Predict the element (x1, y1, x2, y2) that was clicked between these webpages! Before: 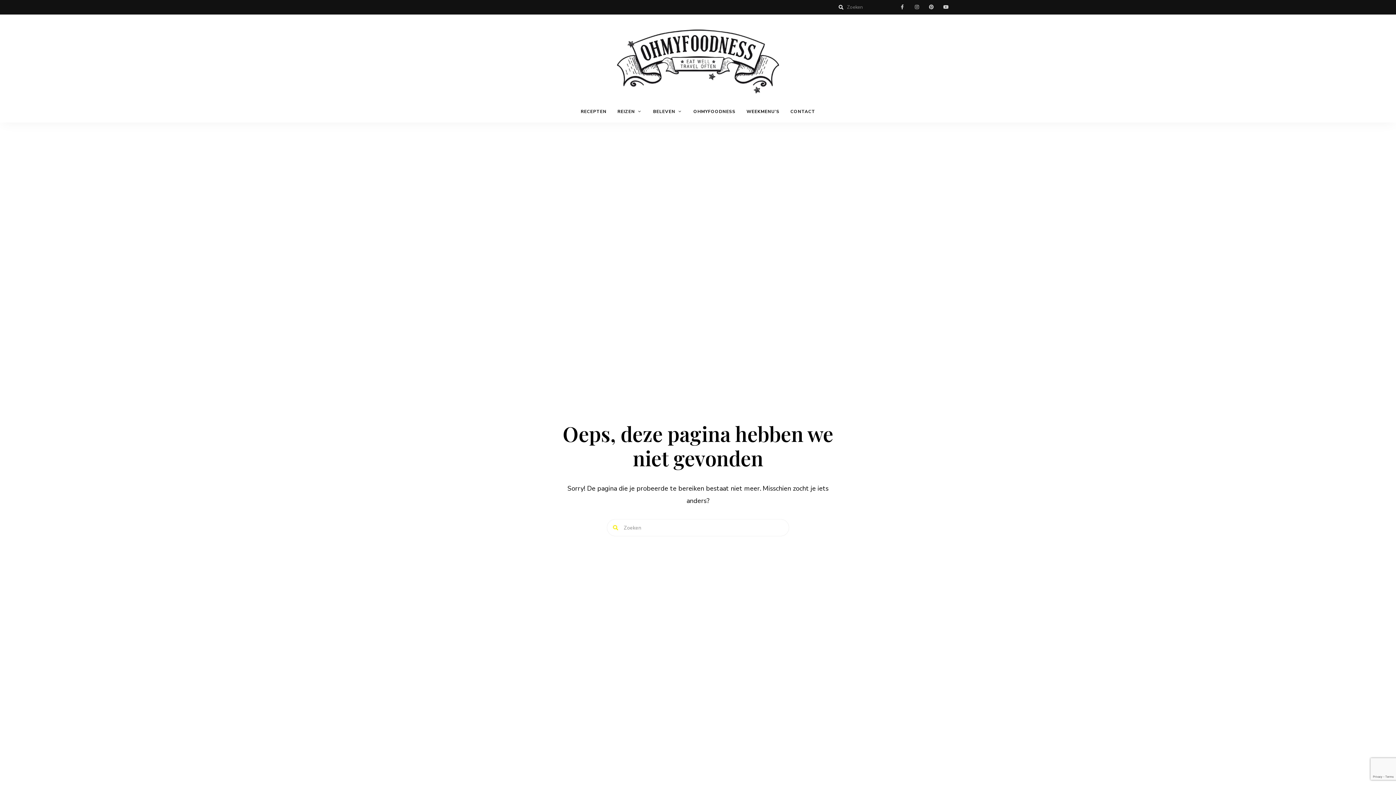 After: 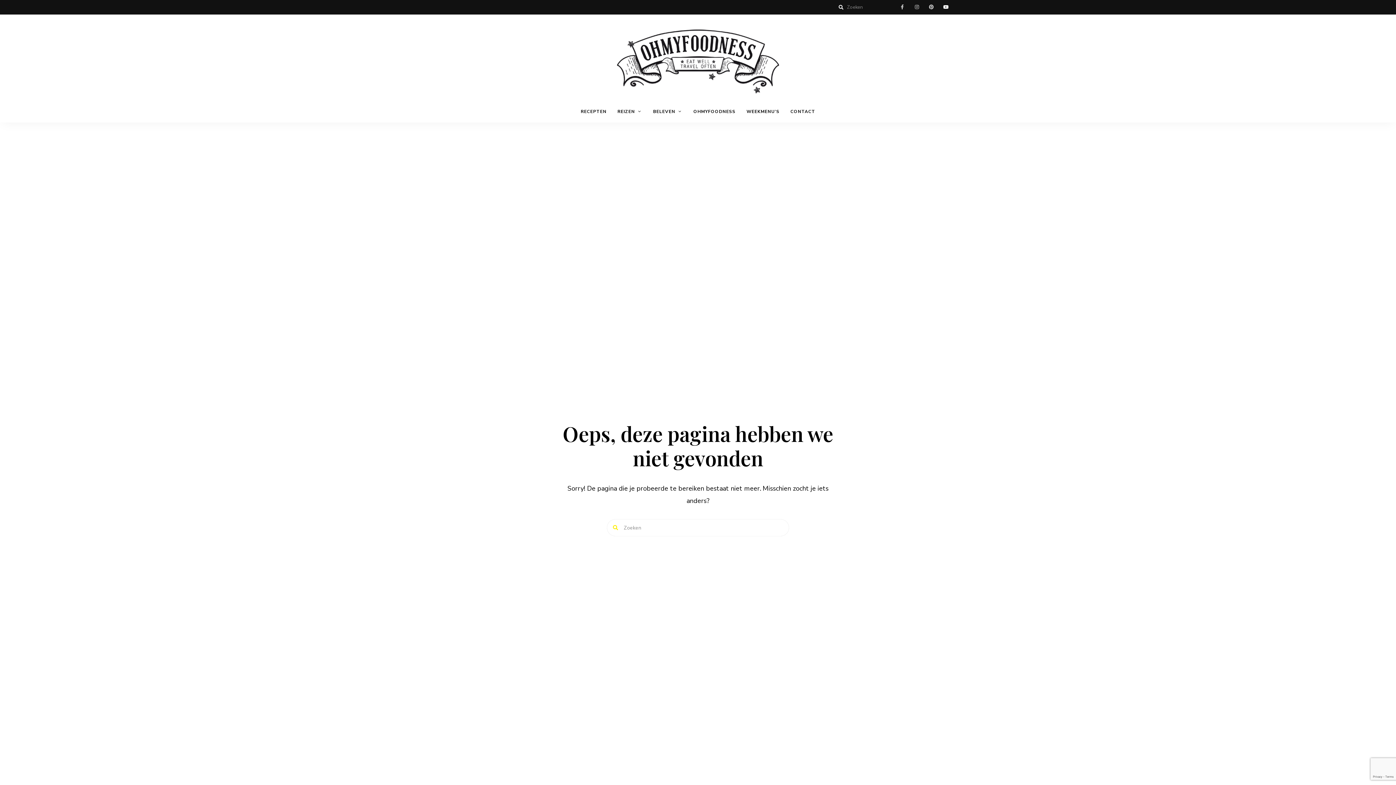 Action: label: youtube bbox: (938, 0, 953, 14)